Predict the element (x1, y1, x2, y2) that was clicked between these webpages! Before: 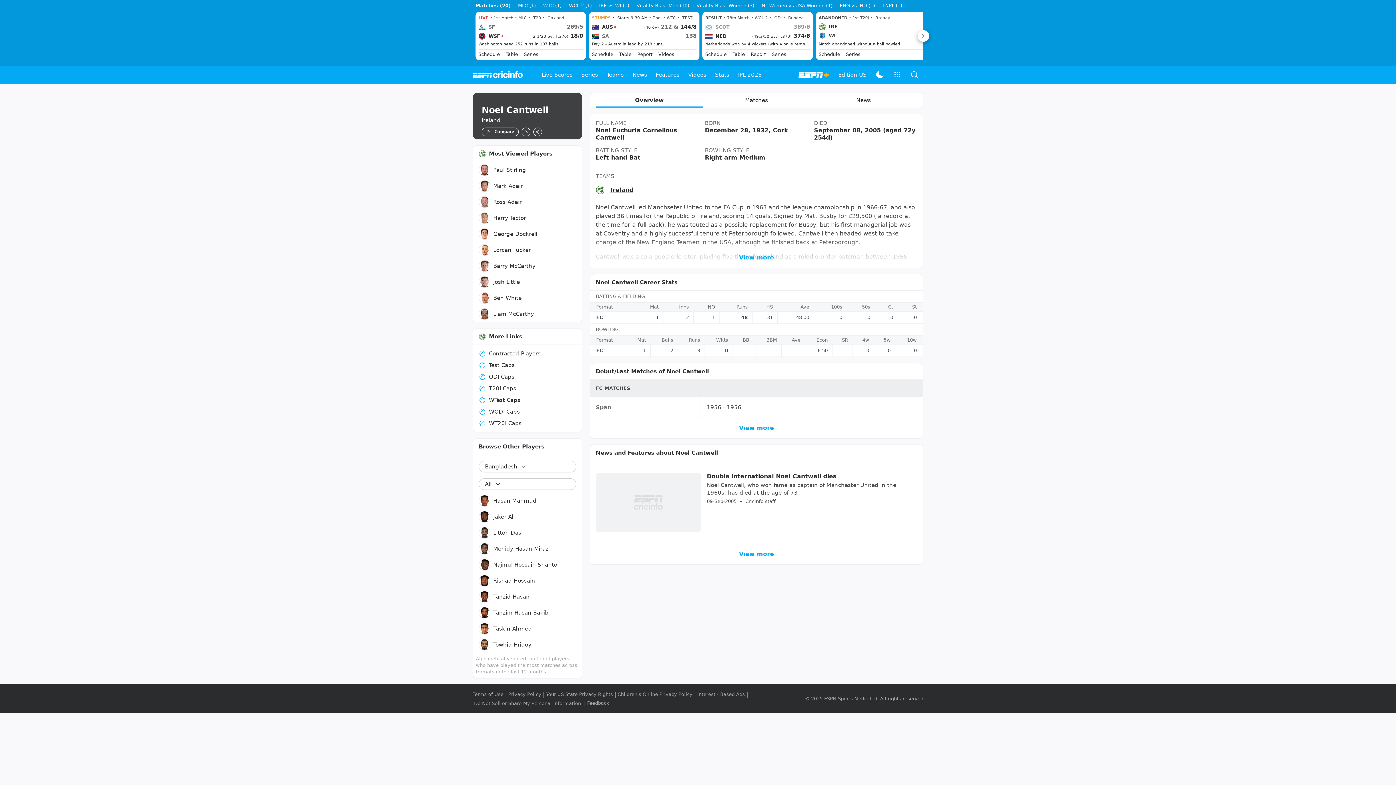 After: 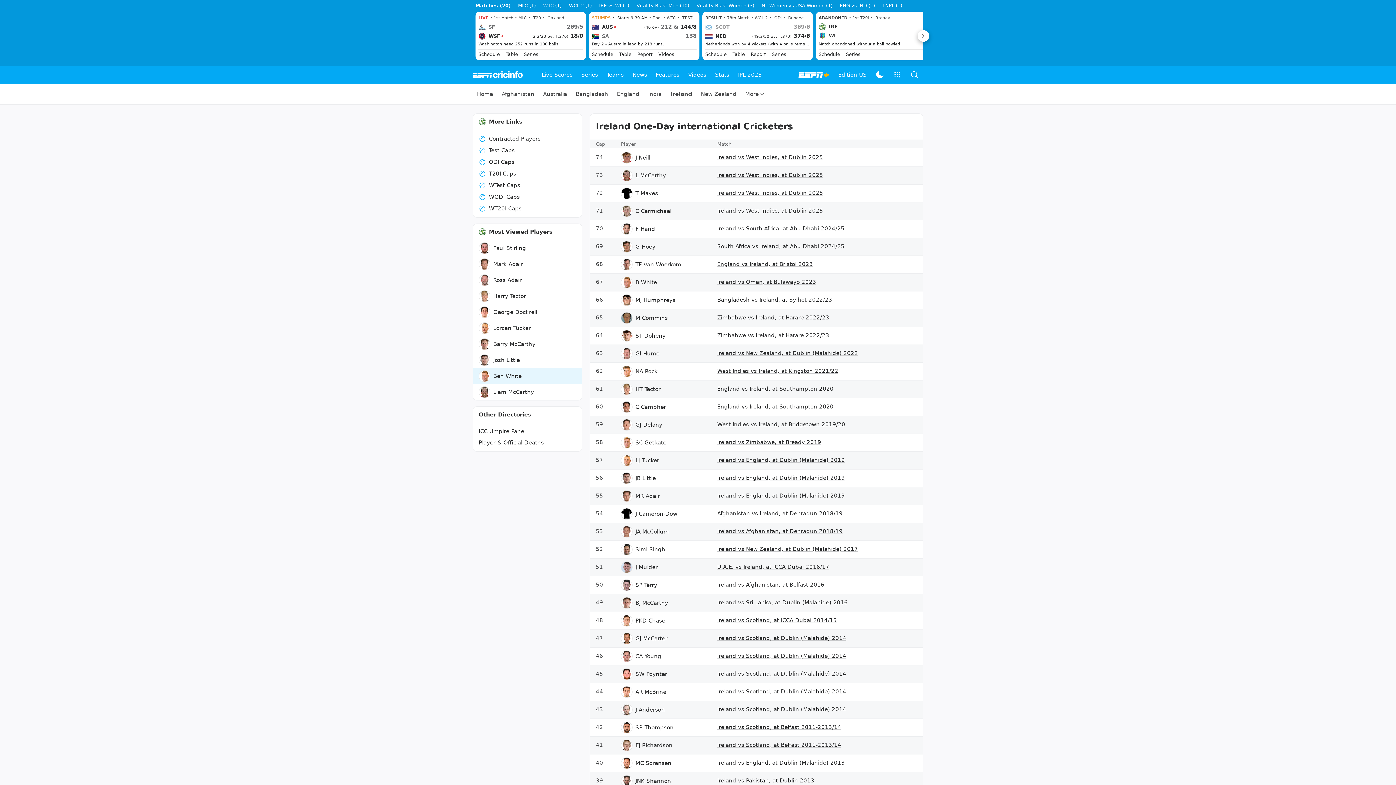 Action: bbox: (473, 513, 582, 524) label: ODI Caps